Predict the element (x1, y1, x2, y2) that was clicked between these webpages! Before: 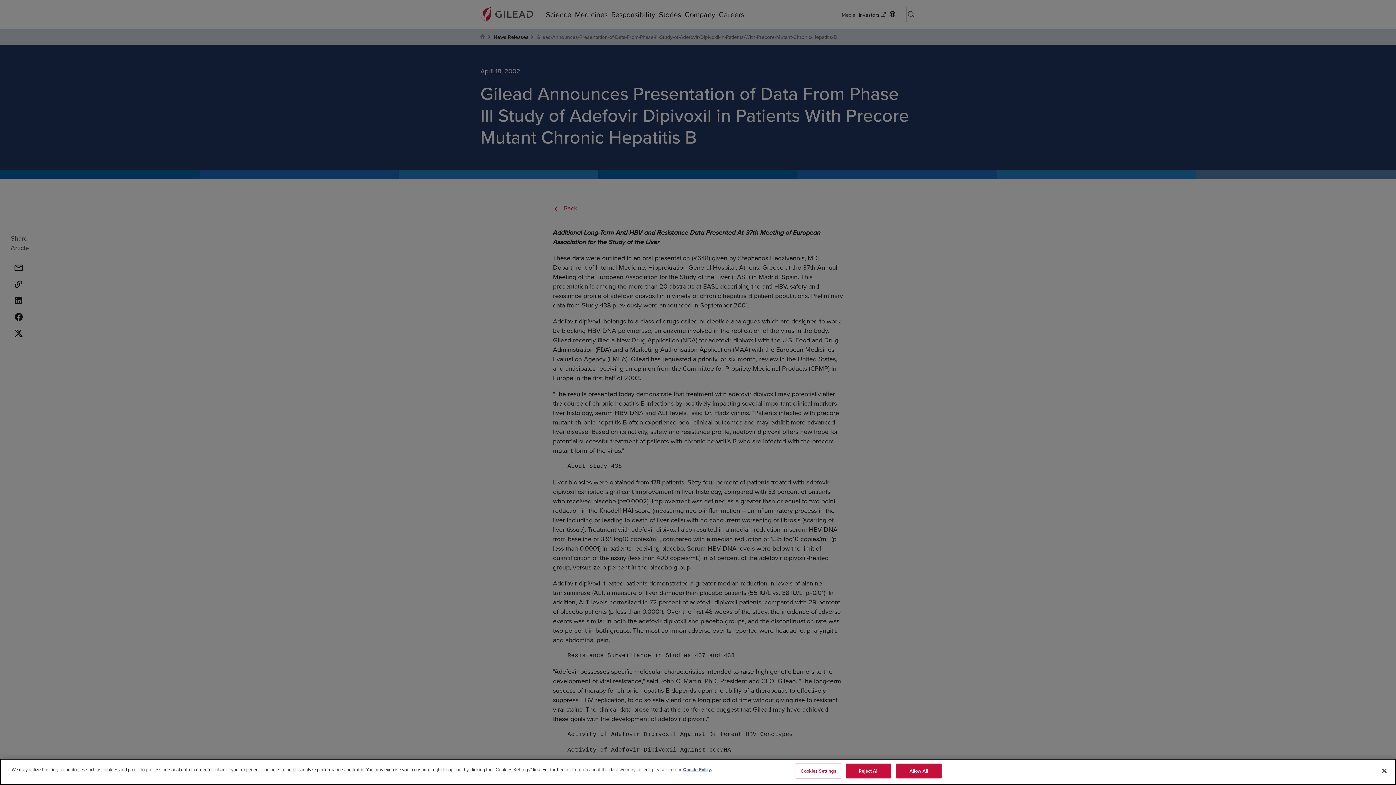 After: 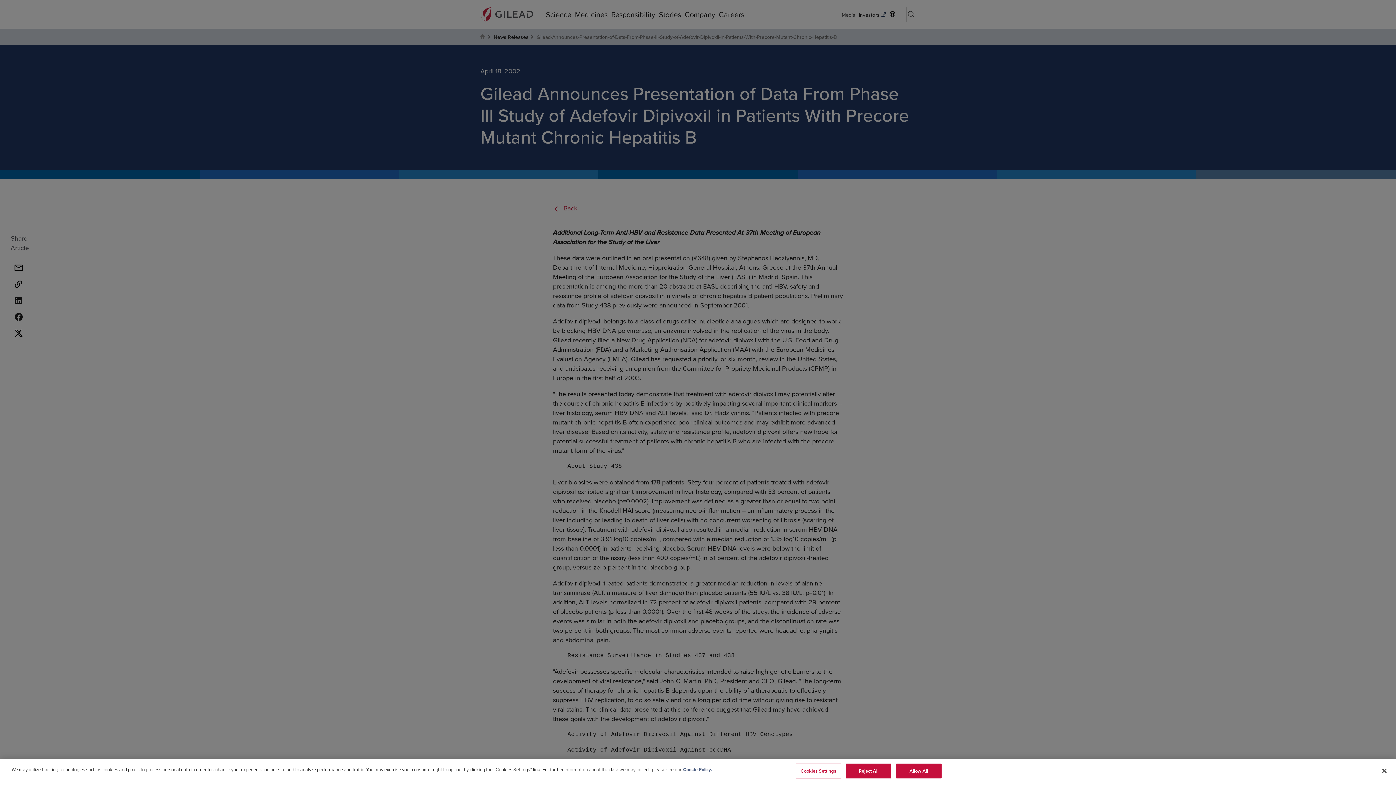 Action: label: More information about your privacy, opens in a new tab bbox: (683, 770, 712, 777)